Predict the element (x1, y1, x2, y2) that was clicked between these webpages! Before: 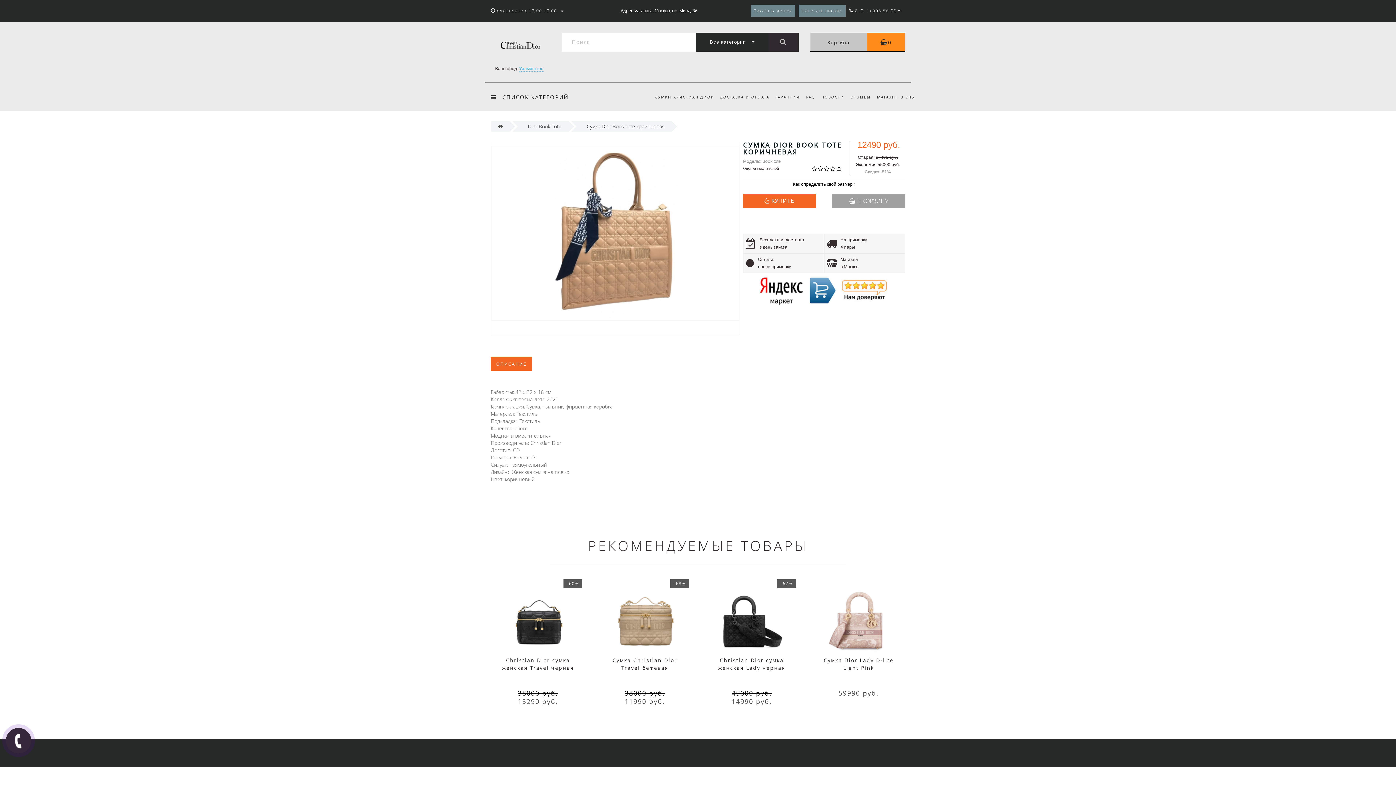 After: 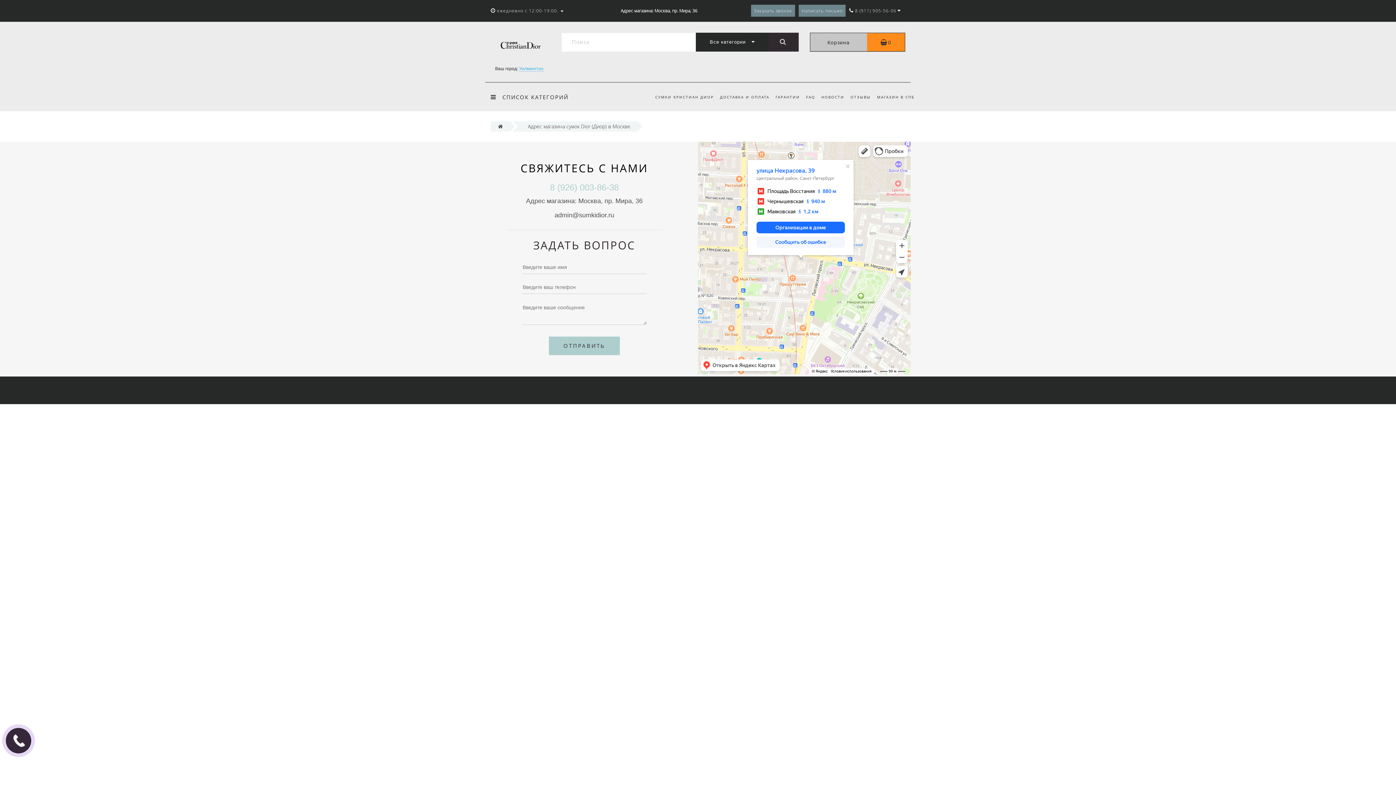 Action: bbox: (877, 82, 914, 111) label: МАГАЗИН В СПБ